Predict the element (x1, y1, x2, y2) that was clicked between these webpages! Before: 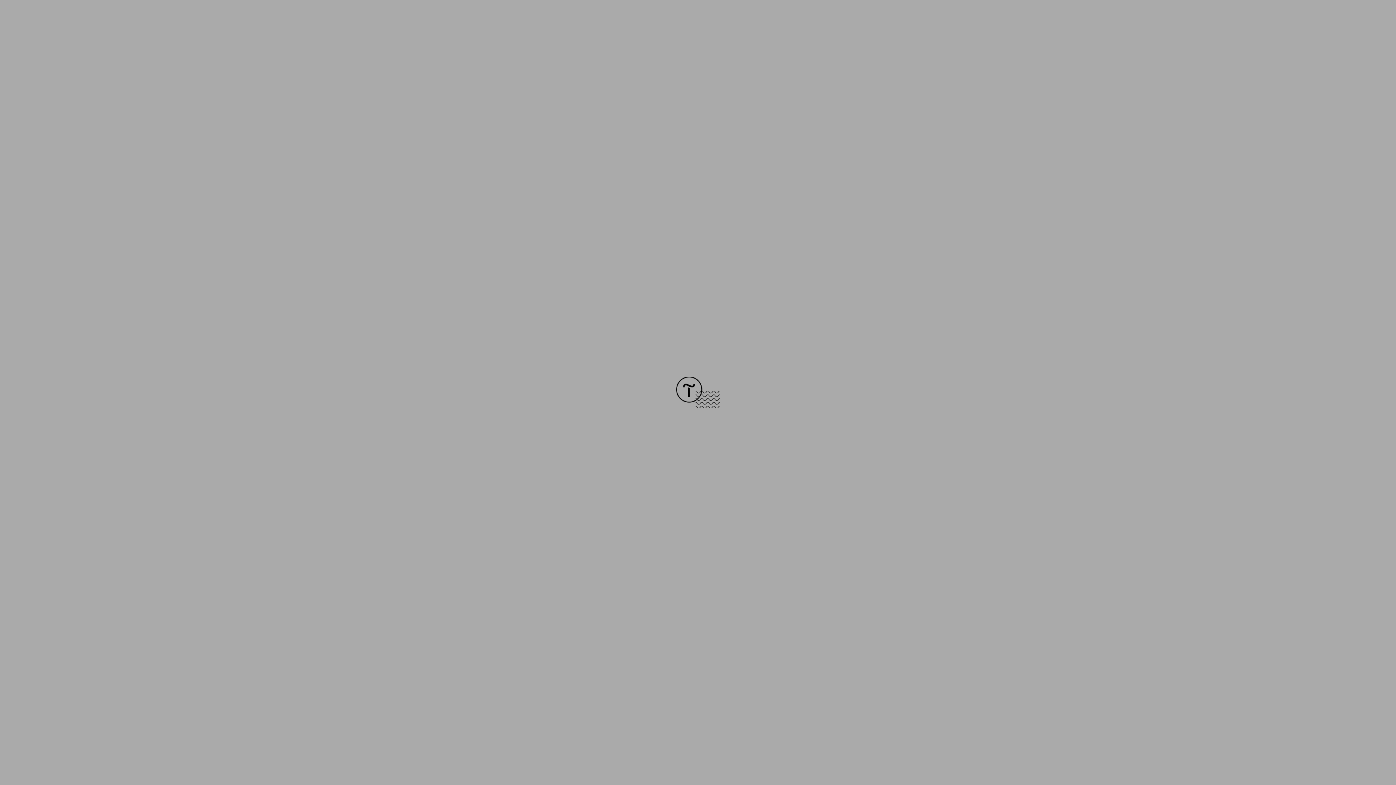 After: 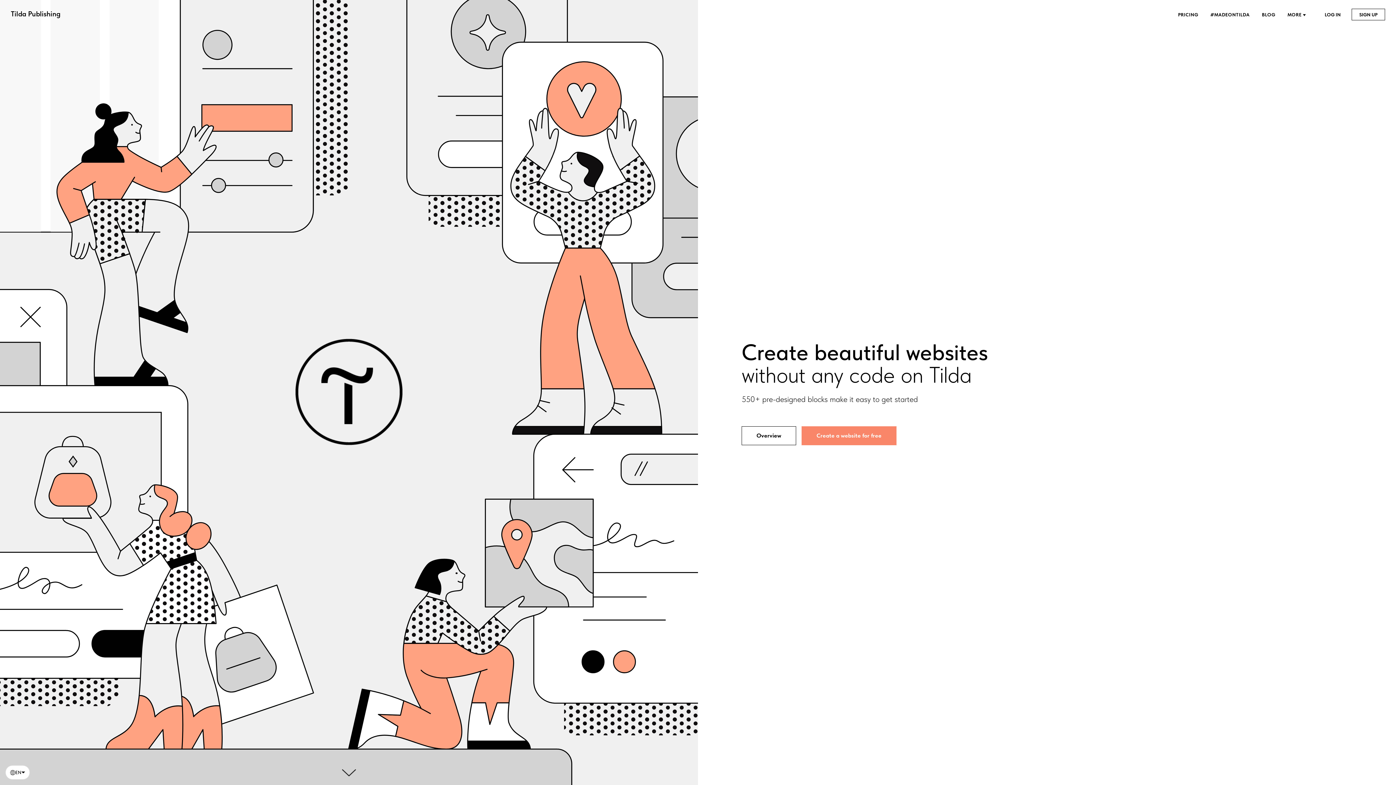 Action: bbox: (676, 403, 720, 409)